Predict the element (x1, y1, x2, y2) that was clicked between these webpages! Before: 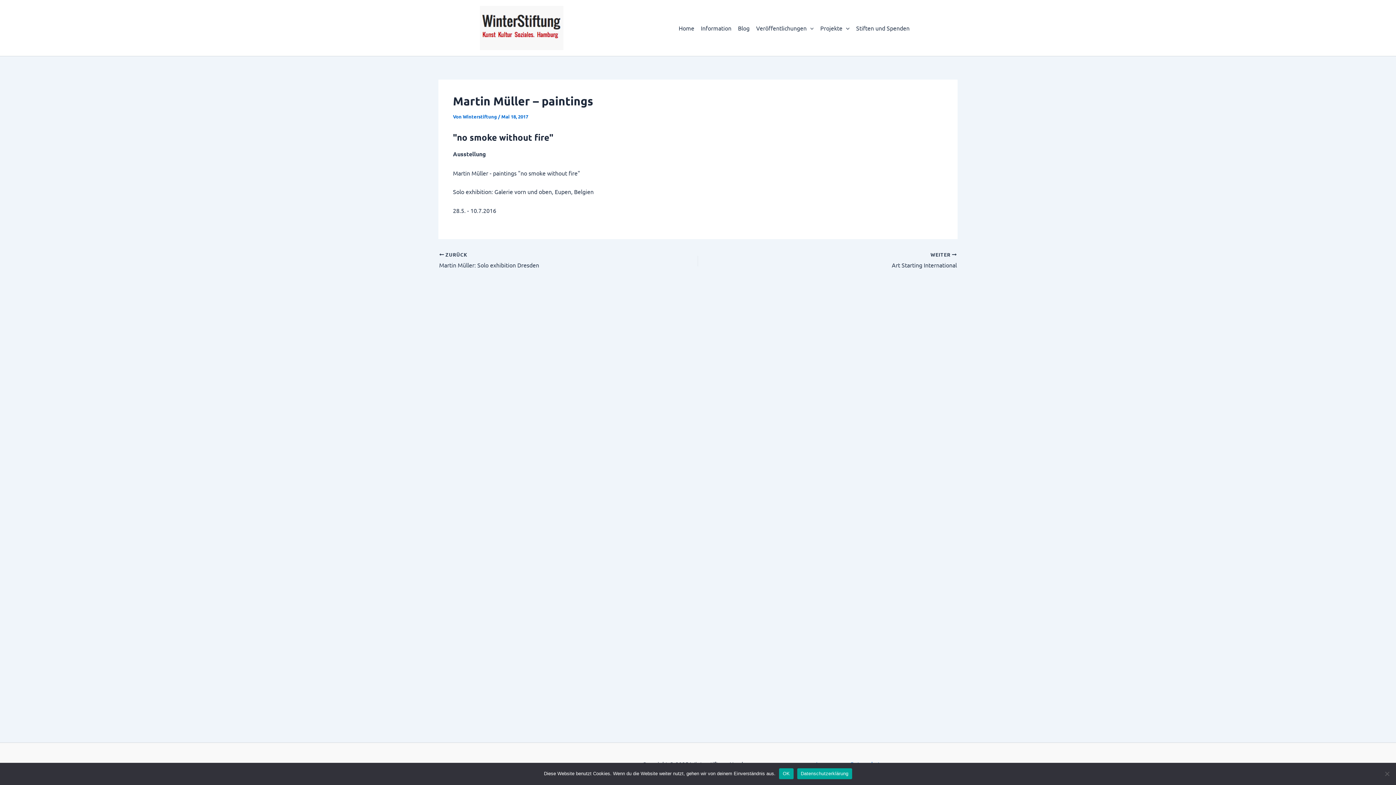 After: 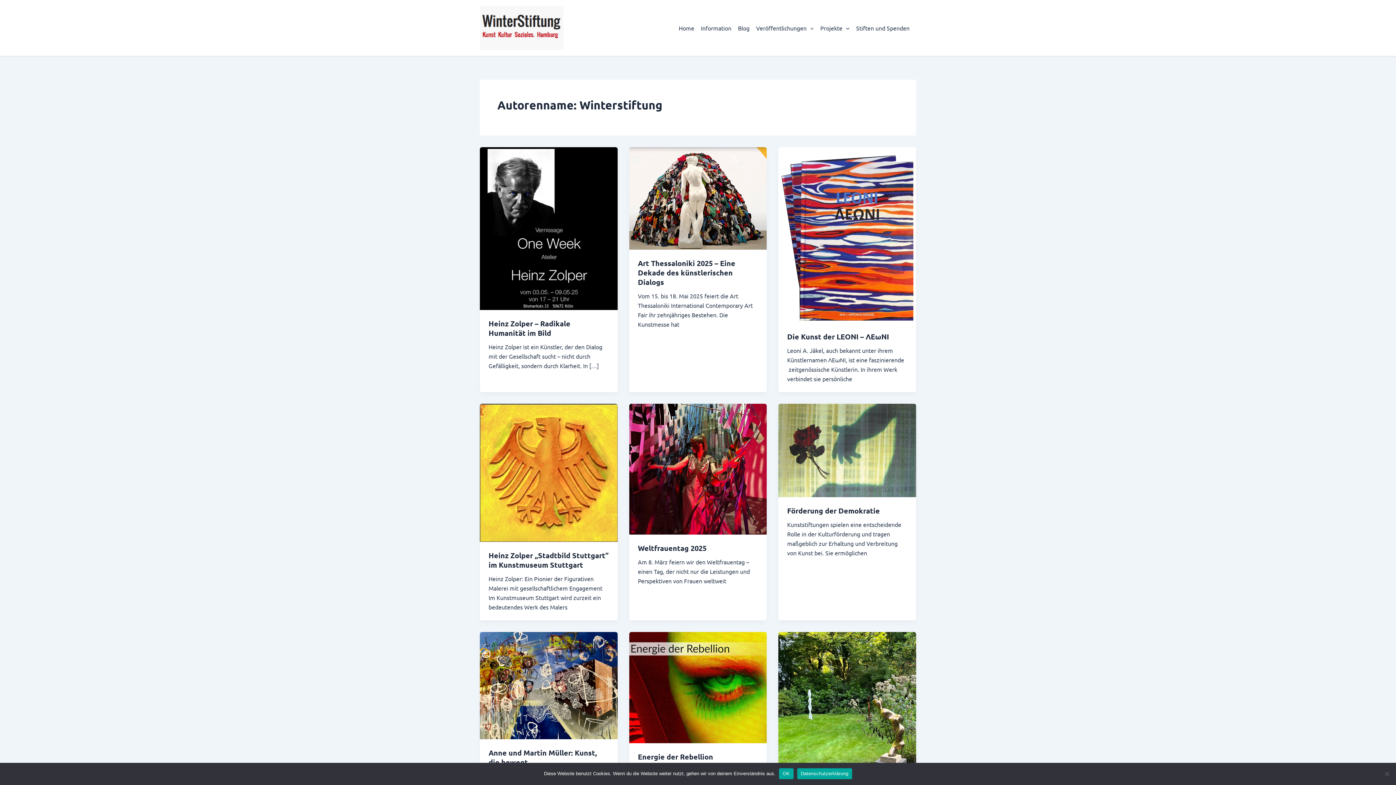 Action: bbox: (462, 113, 498, 119) label: Winterstiftung 